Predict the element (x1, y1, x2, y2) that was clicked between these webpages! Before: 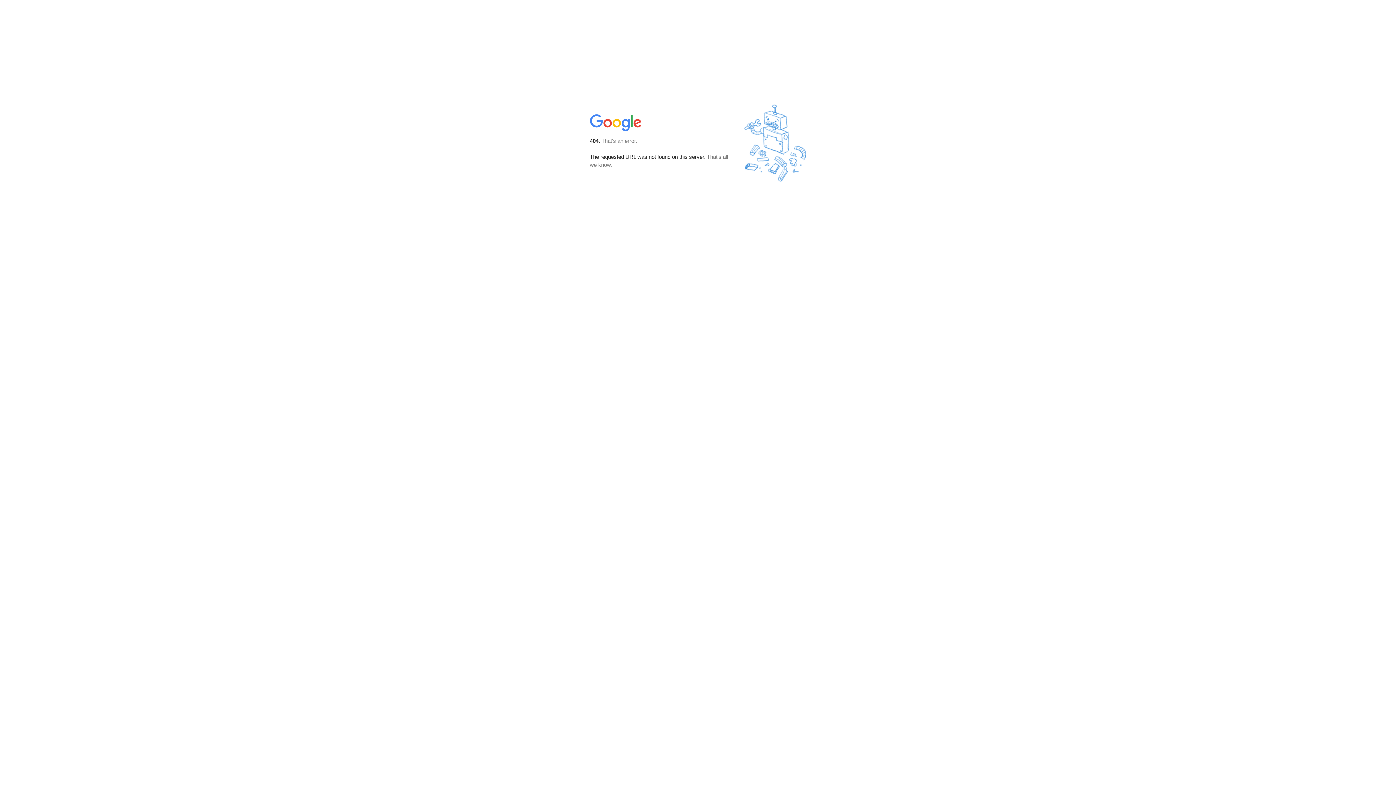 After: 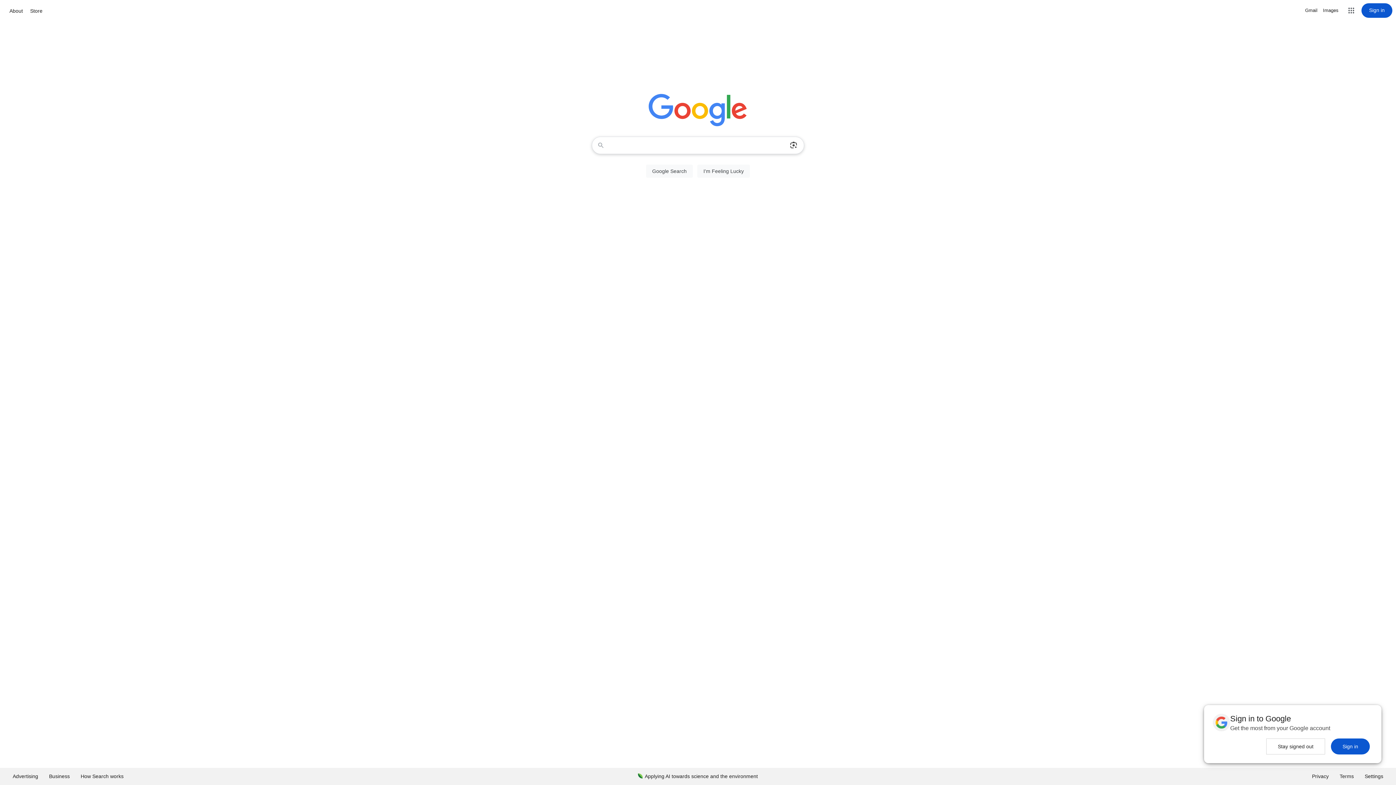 Action: bbox: (590, 127, 642, 134)